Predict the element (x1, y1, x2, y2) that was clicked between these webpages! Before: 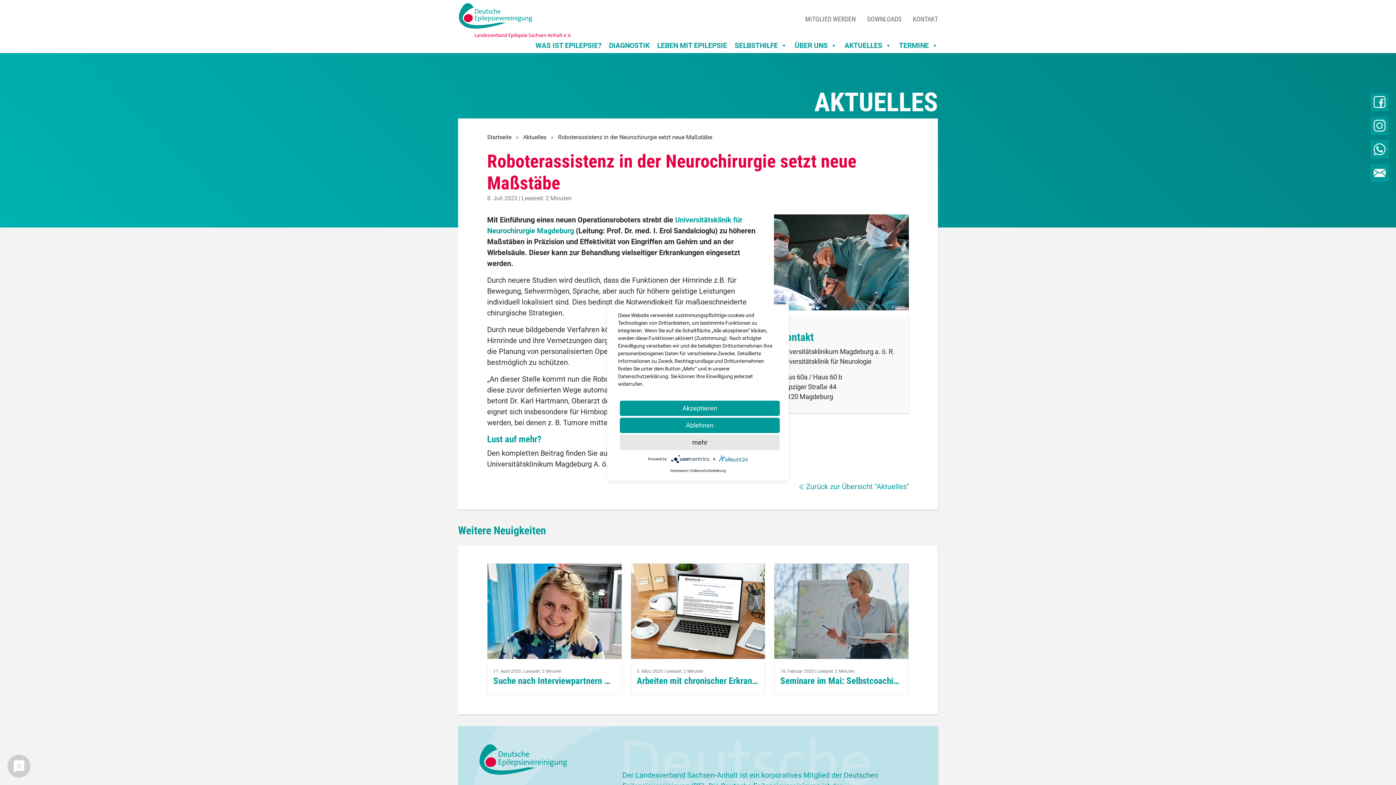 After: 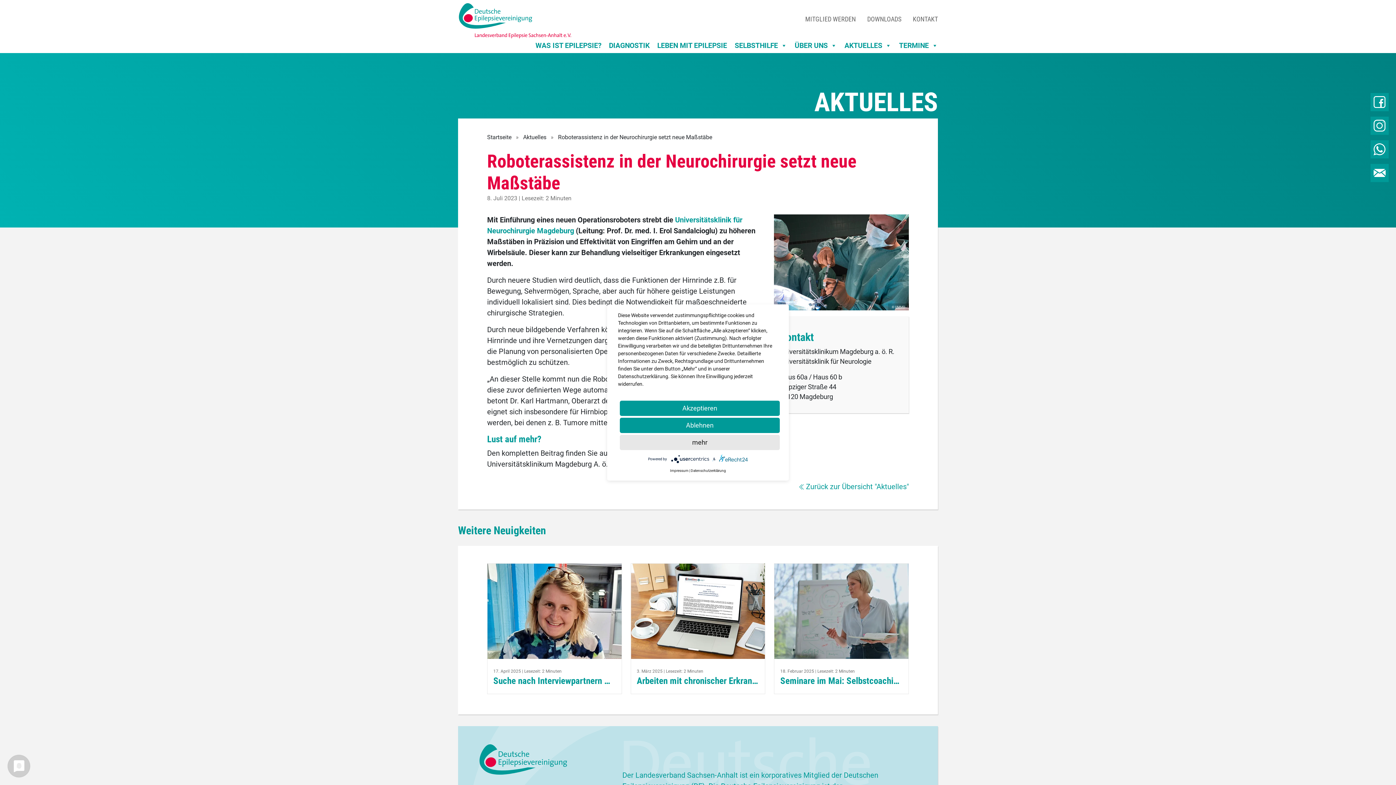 Action: label:   bbox: (670, 457, 713, 461)